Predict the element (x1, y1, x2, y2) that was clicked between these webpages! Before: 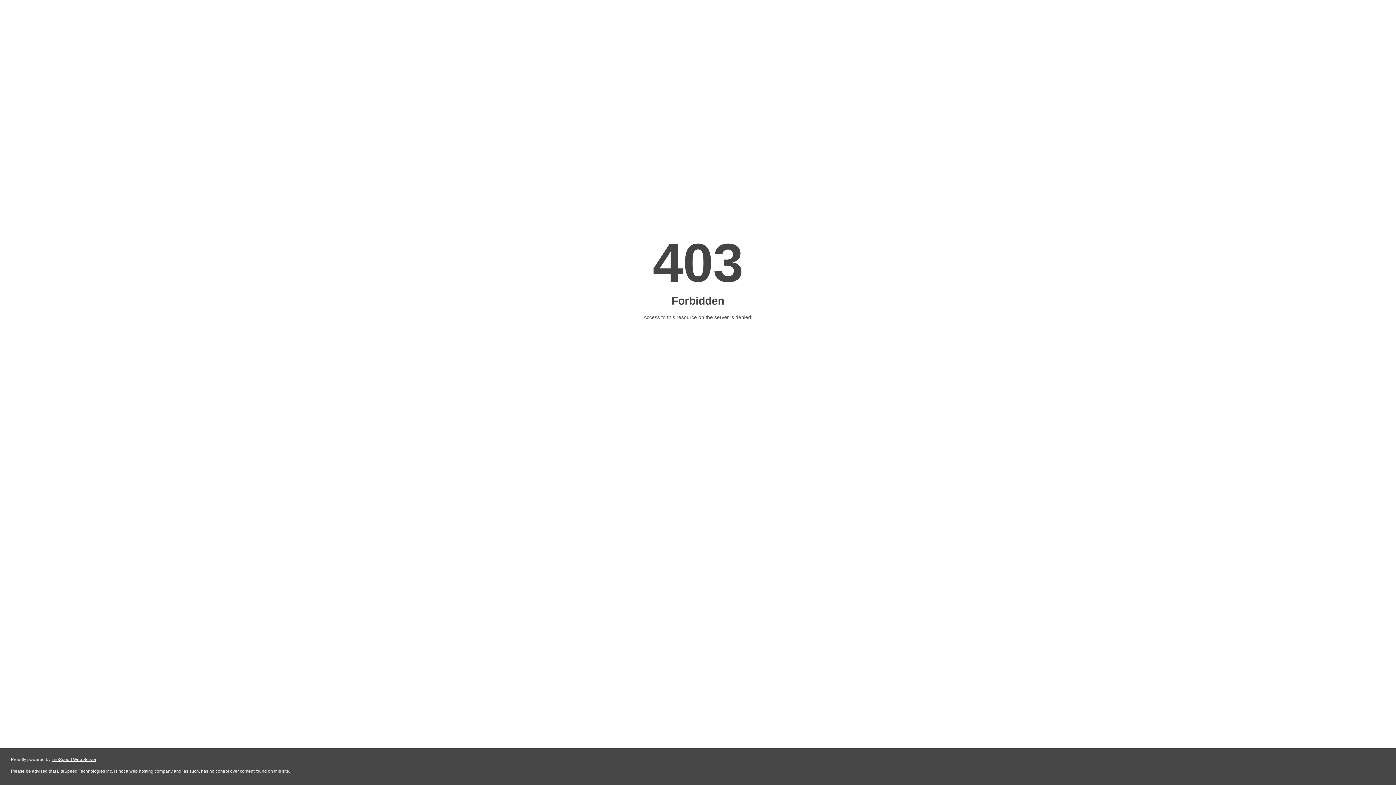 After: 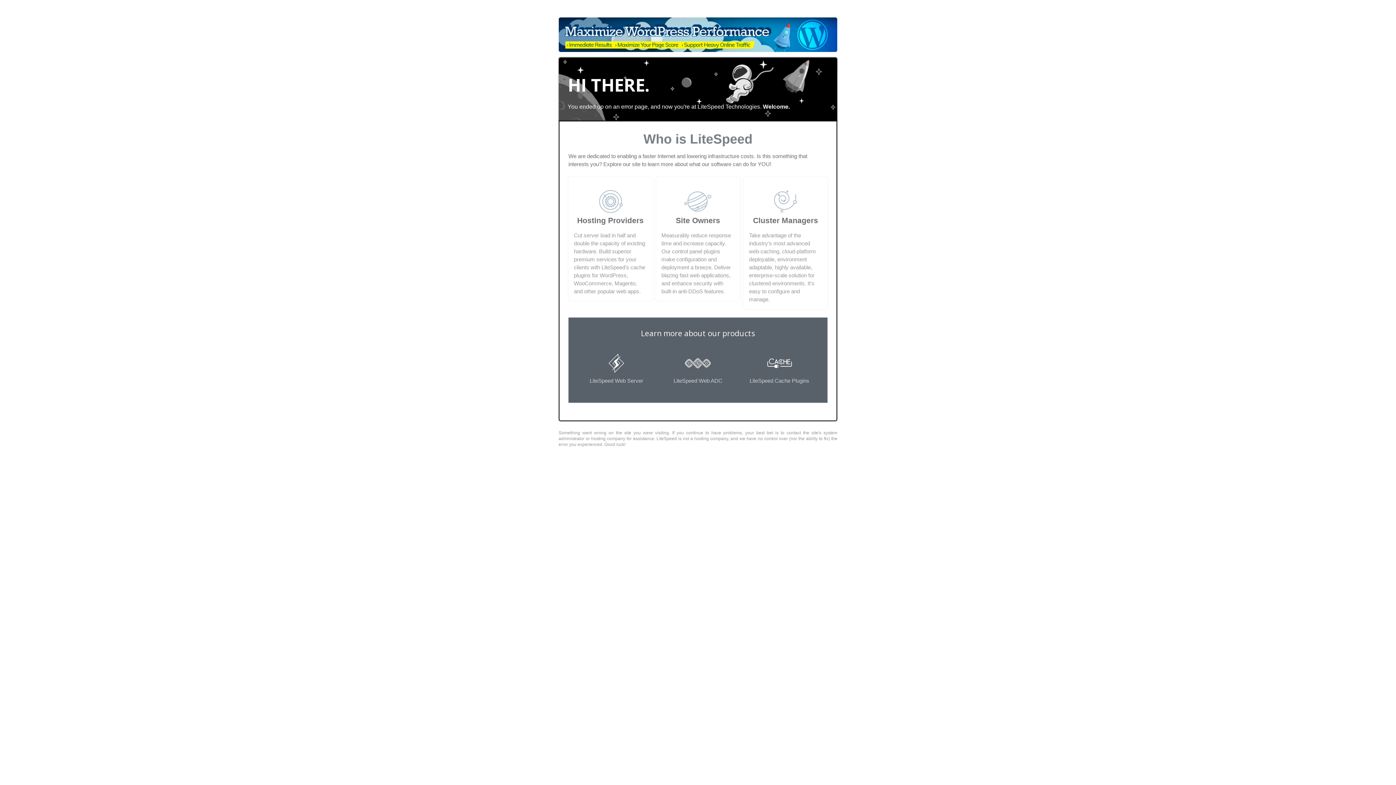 Action: label: LiteSpeed Web Server bbox: (51, 757, 96, 762)